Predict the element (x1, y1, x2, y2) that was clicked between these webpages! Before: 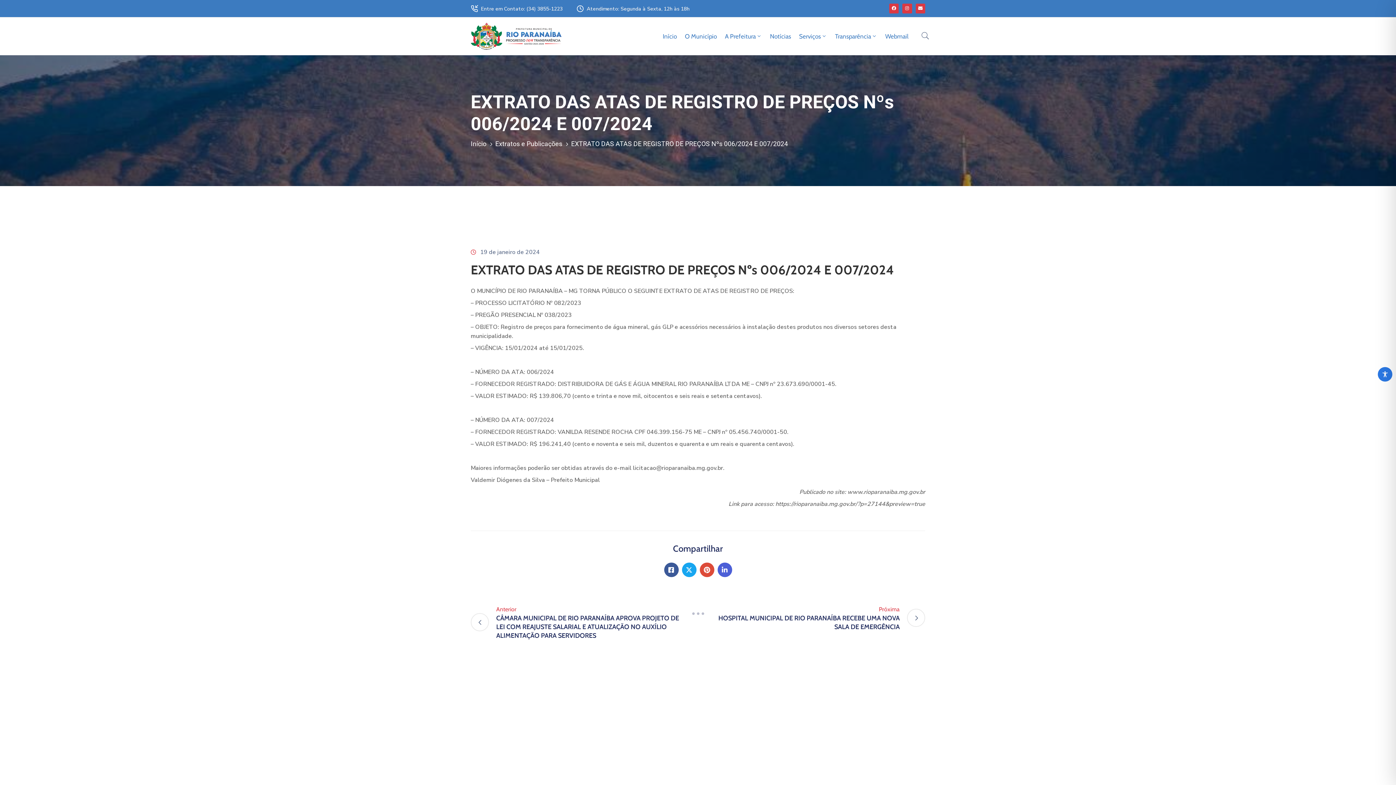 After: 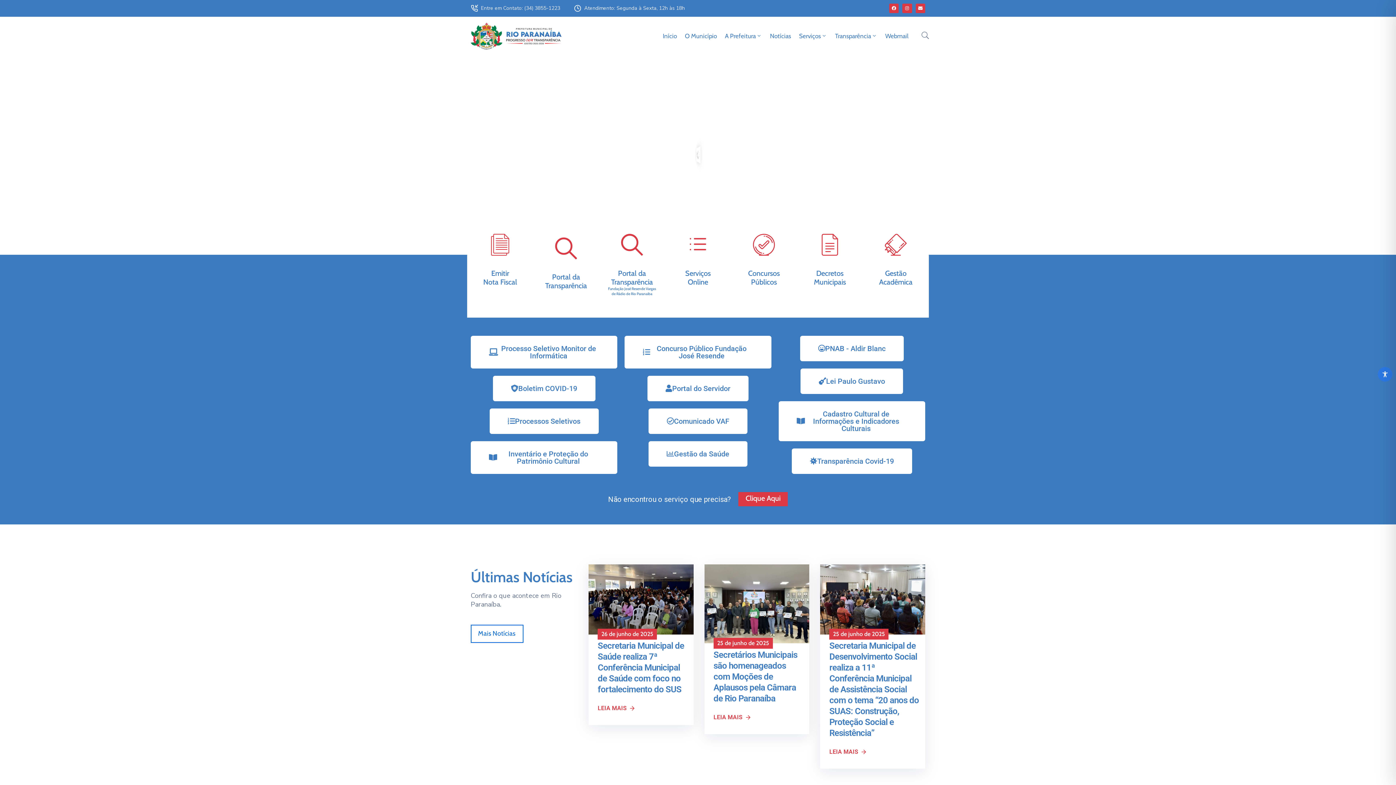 Action: label: Início bbox: (658, 17, 681, 55)